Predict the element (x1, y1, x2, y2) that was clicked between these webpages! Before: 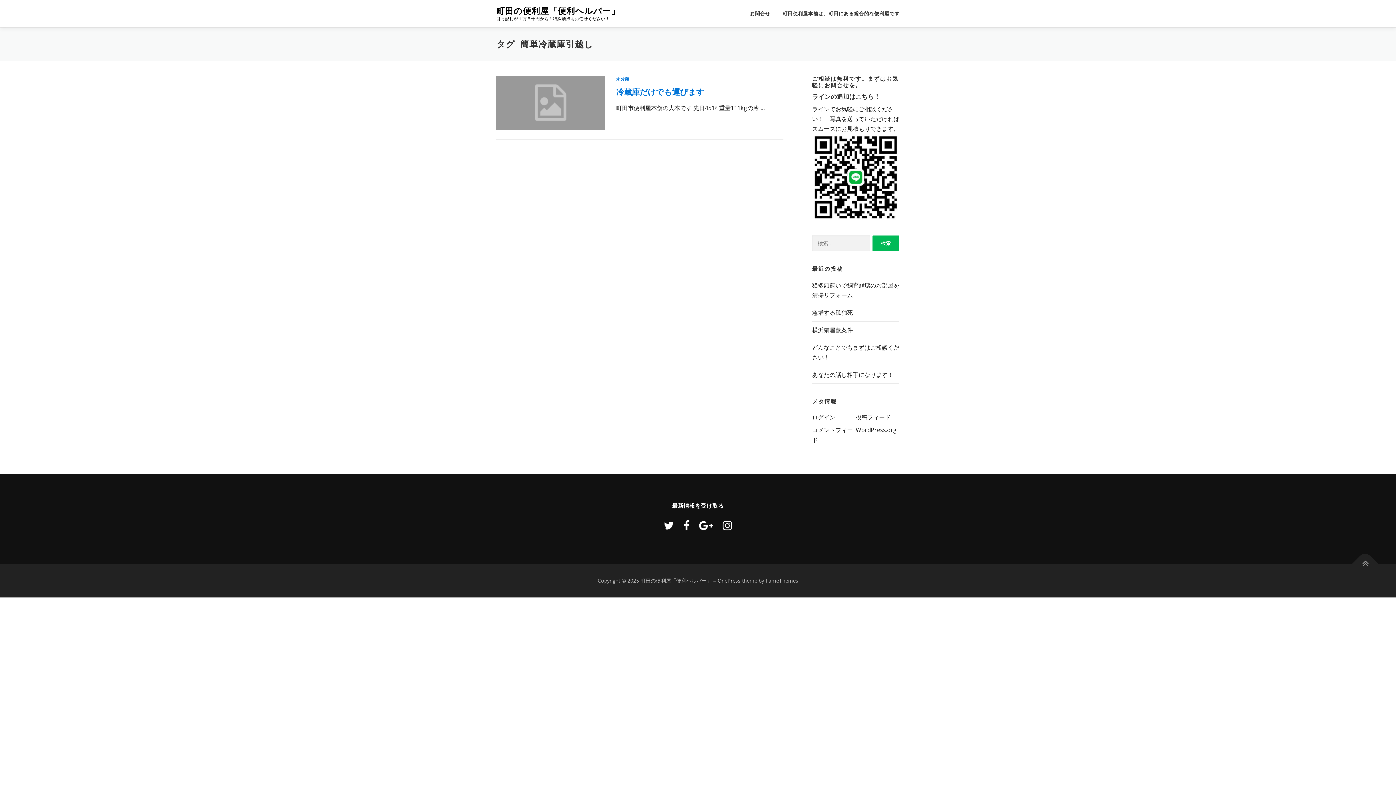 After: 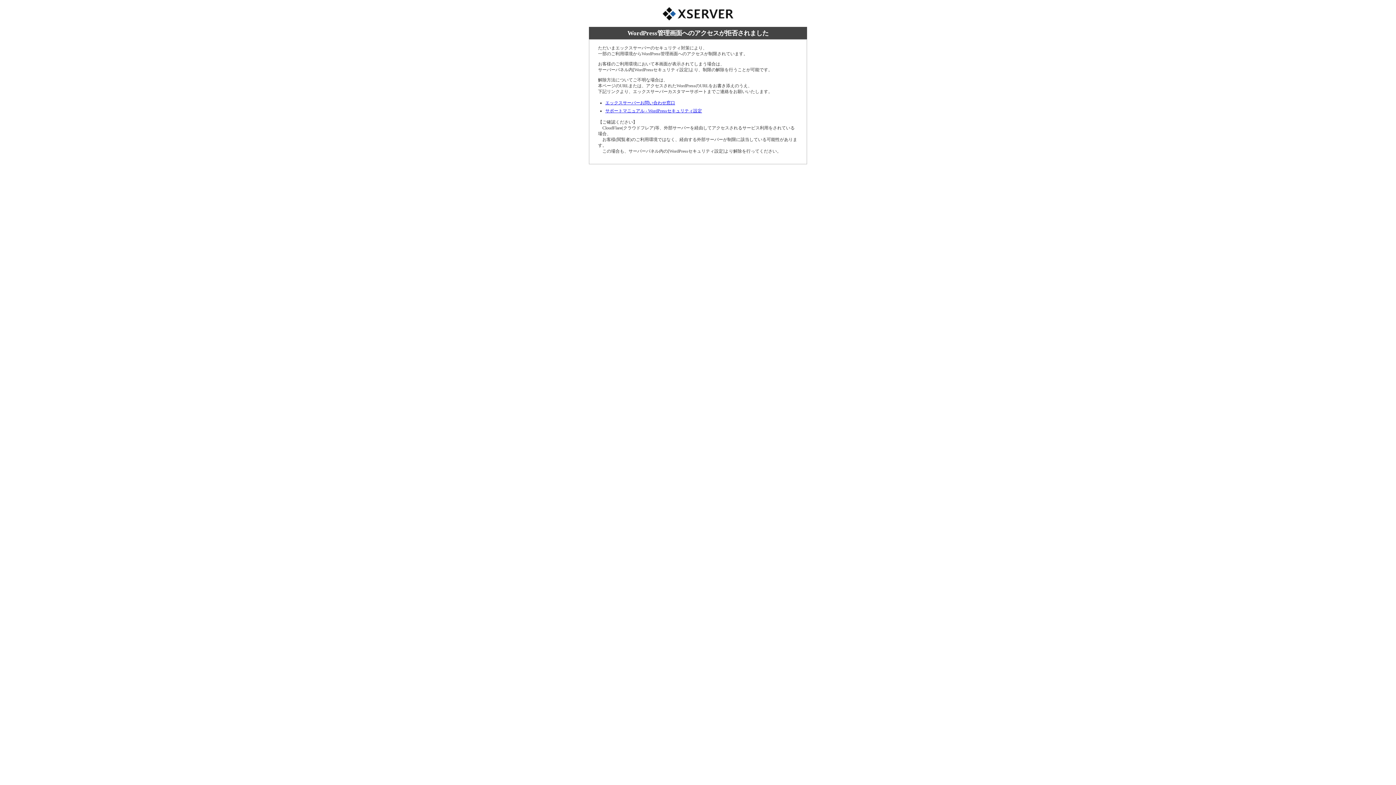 Action: bbox: (812, 413, 835, 421) label: ログイン